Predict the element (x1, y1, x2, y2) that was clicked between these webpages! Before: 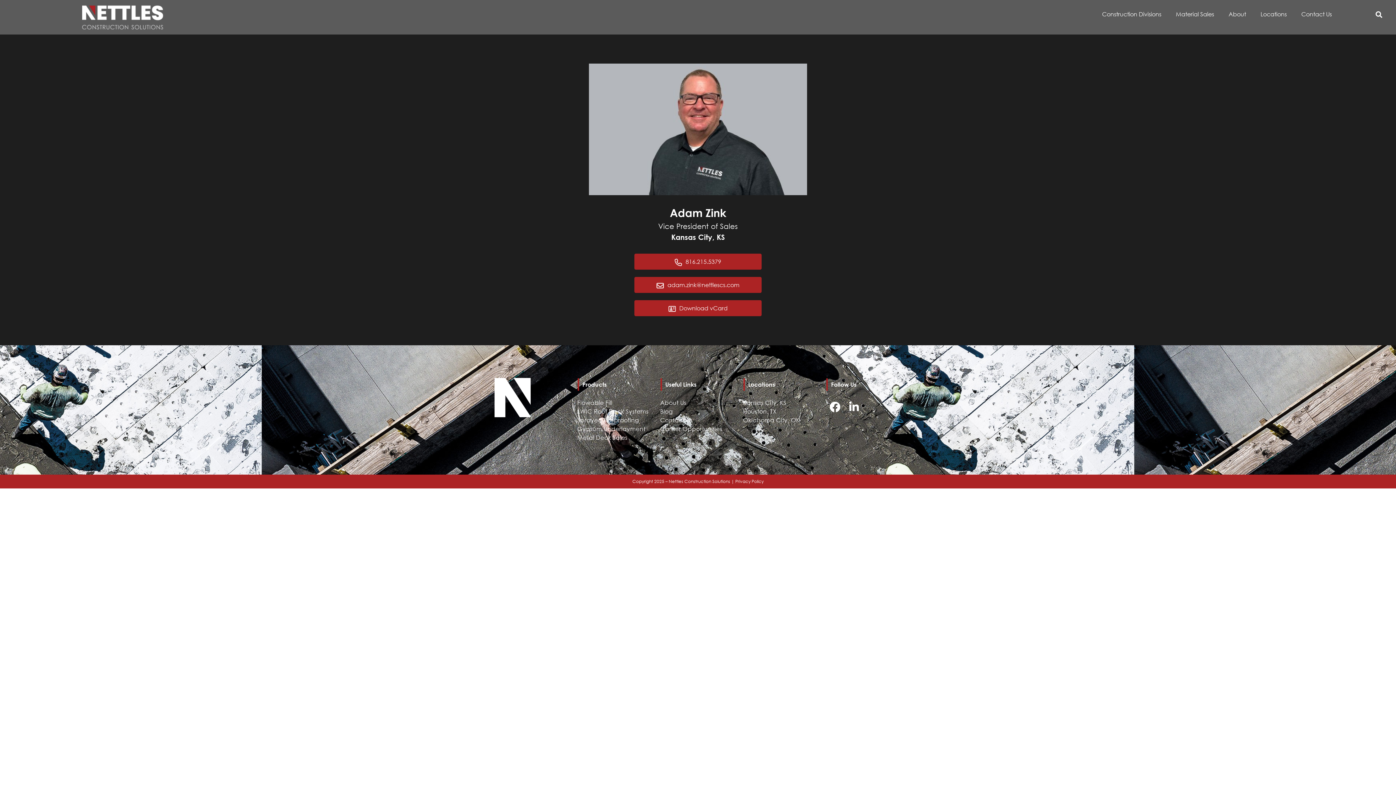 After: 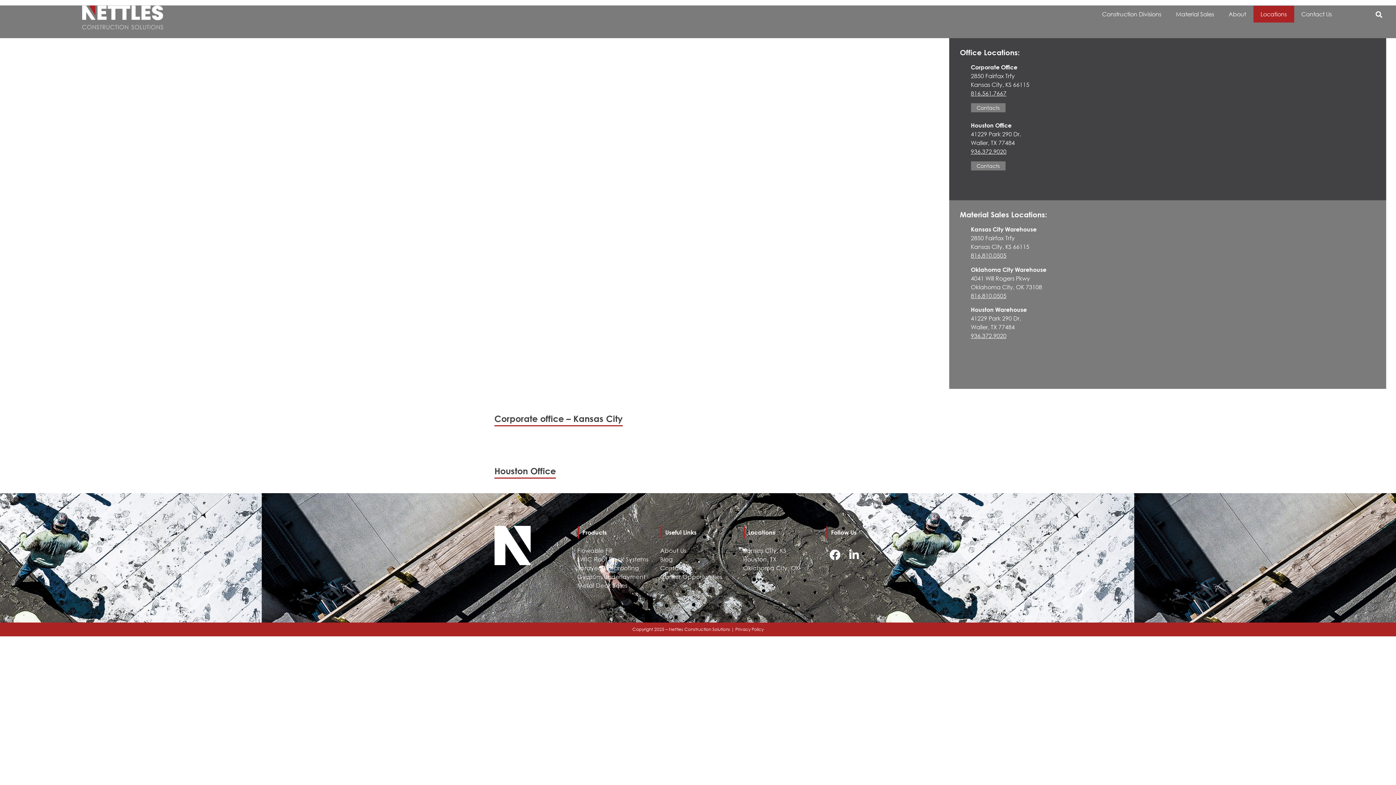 Action: label: Oklahoma City, OK bbox: (743, 416, 818, 424)